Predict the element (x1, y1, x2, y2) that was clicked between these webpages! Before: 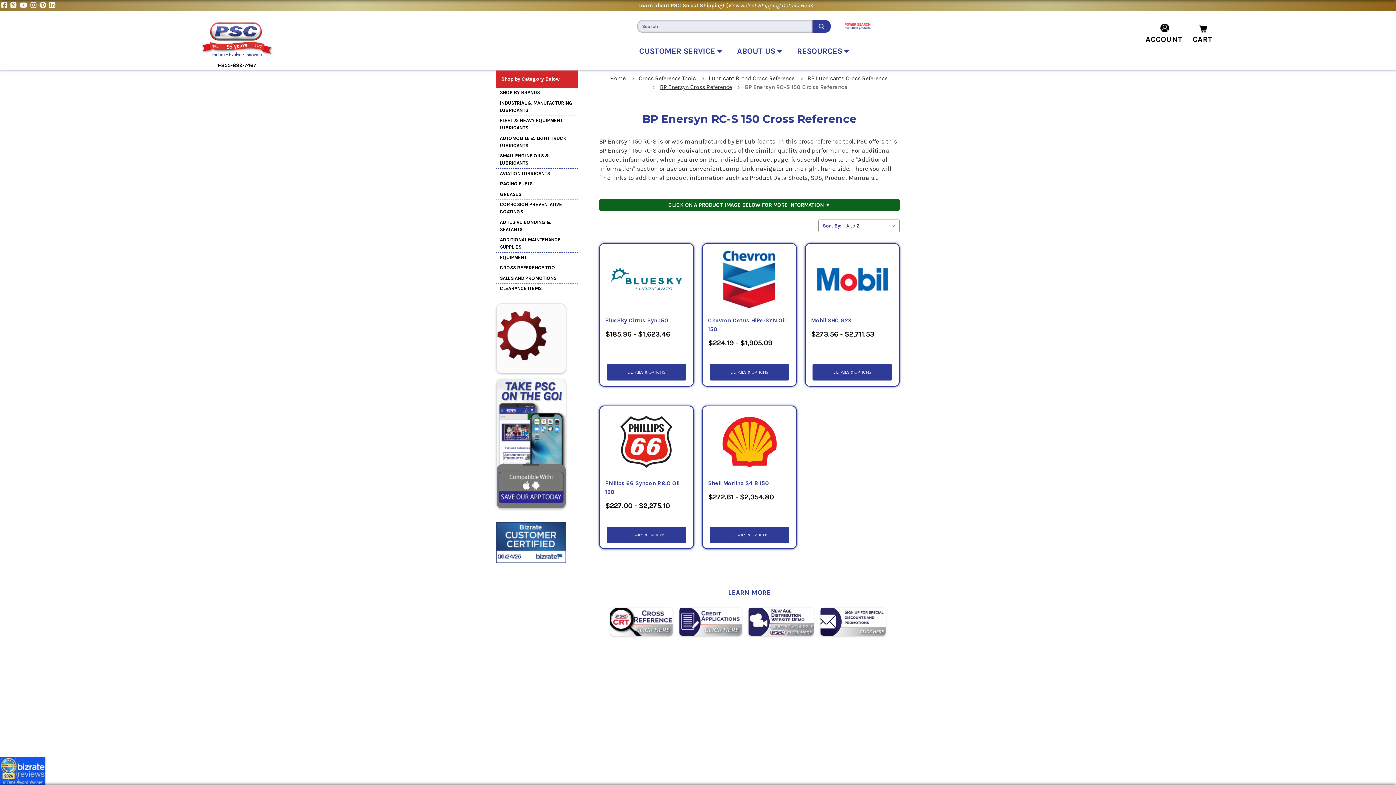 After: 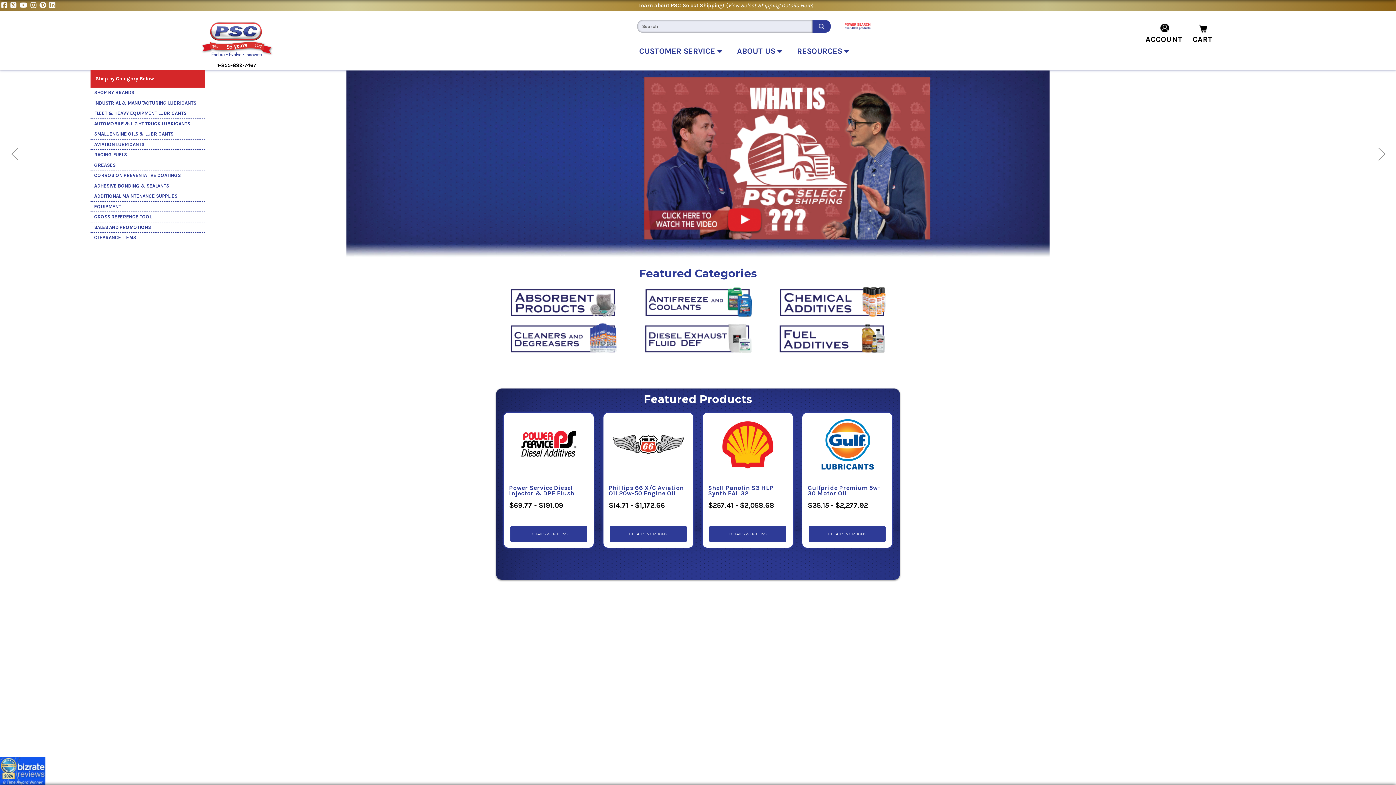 Action: label: Home bbox: (610, 75, 625, 81)